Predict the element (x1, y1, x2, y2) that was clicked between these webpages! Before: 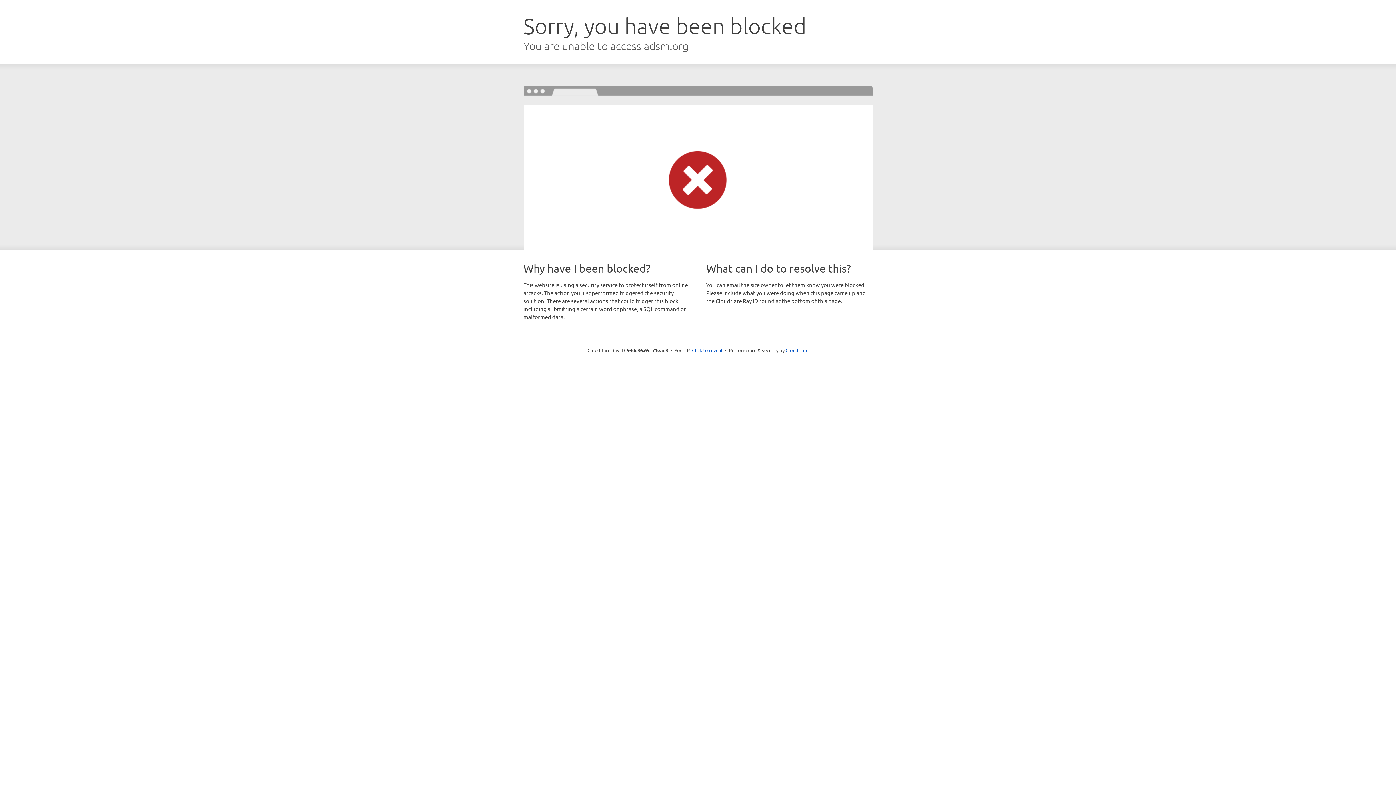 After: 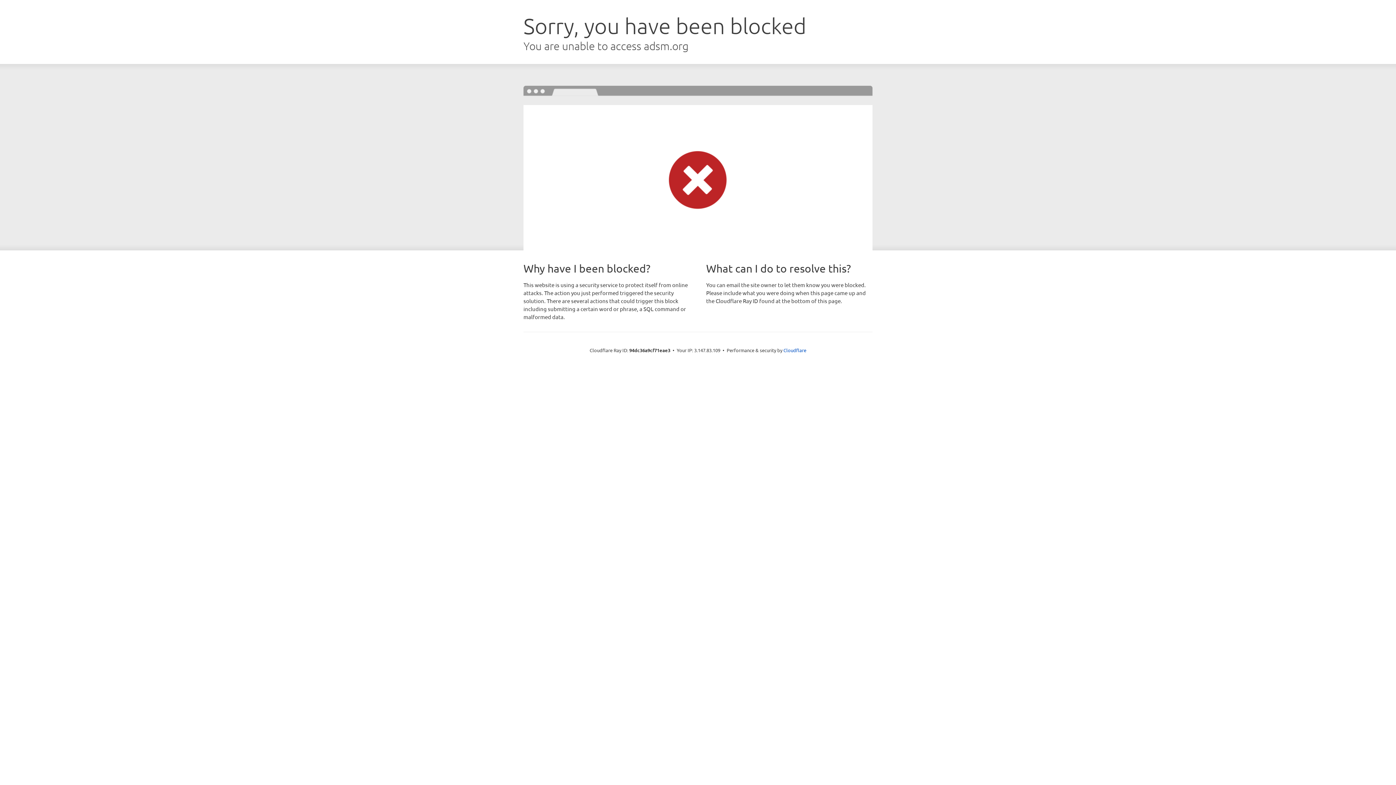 Action: bbox: (692, 346, 722, 353) label: Click to reveal